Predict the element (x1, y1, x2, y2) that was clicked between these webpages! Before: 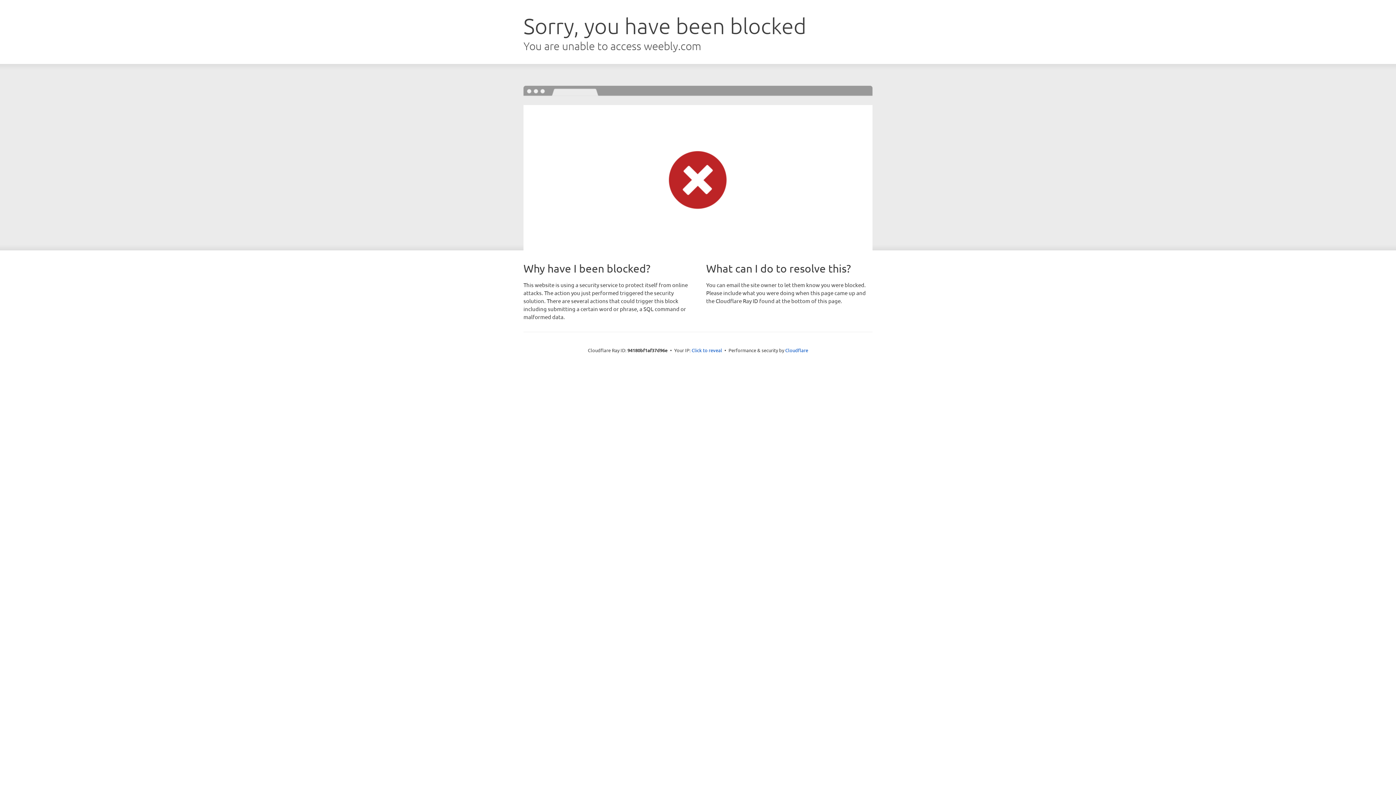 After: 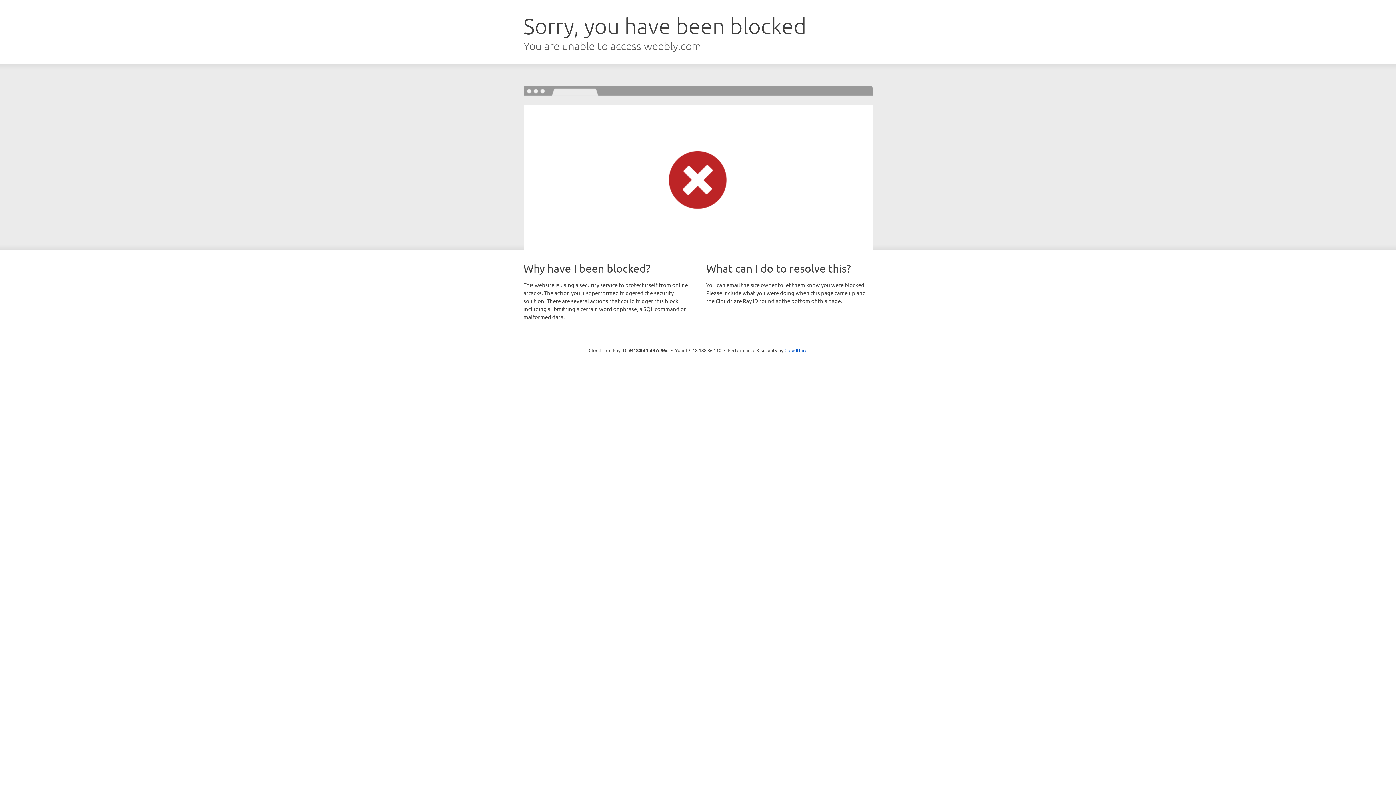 Action: label: Click to reveal bbox: (691, 346, 722, 353)